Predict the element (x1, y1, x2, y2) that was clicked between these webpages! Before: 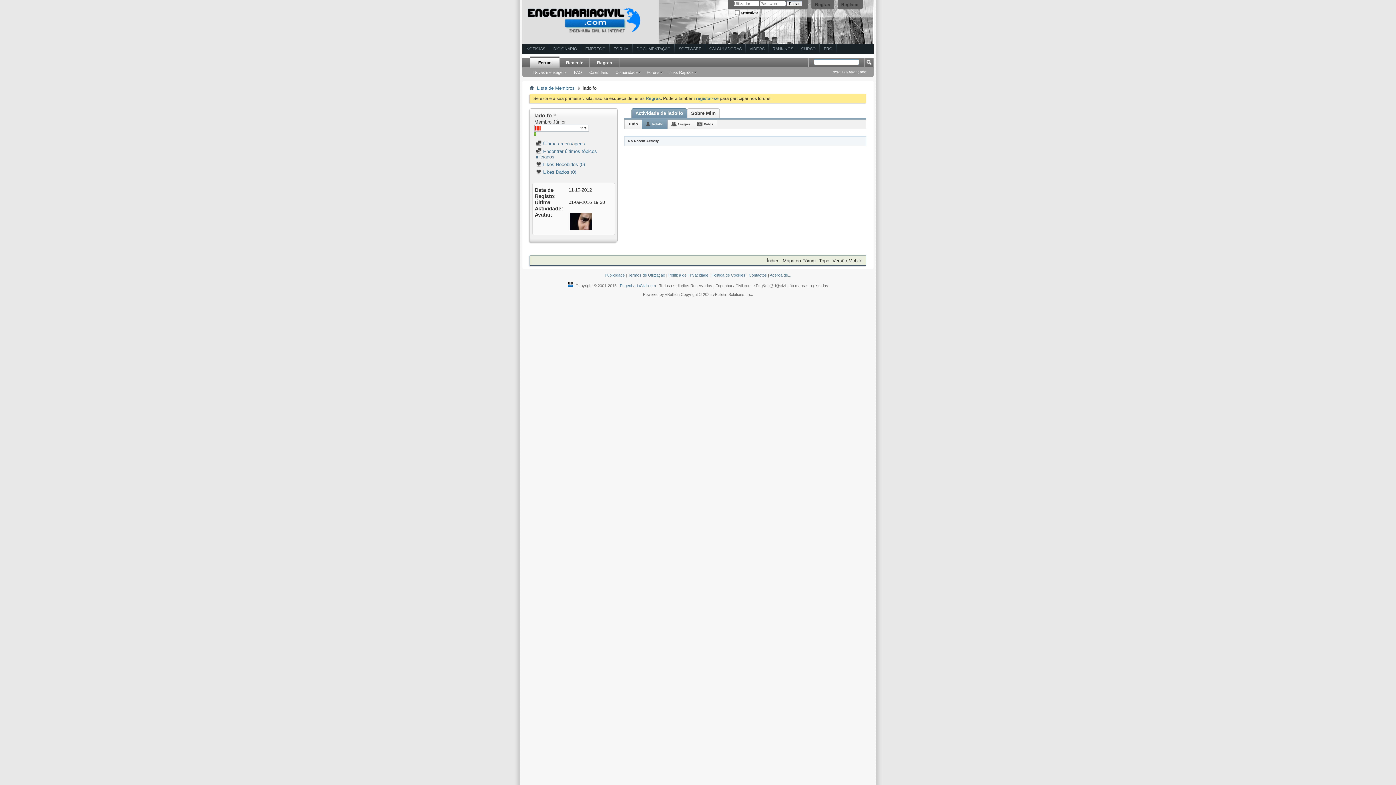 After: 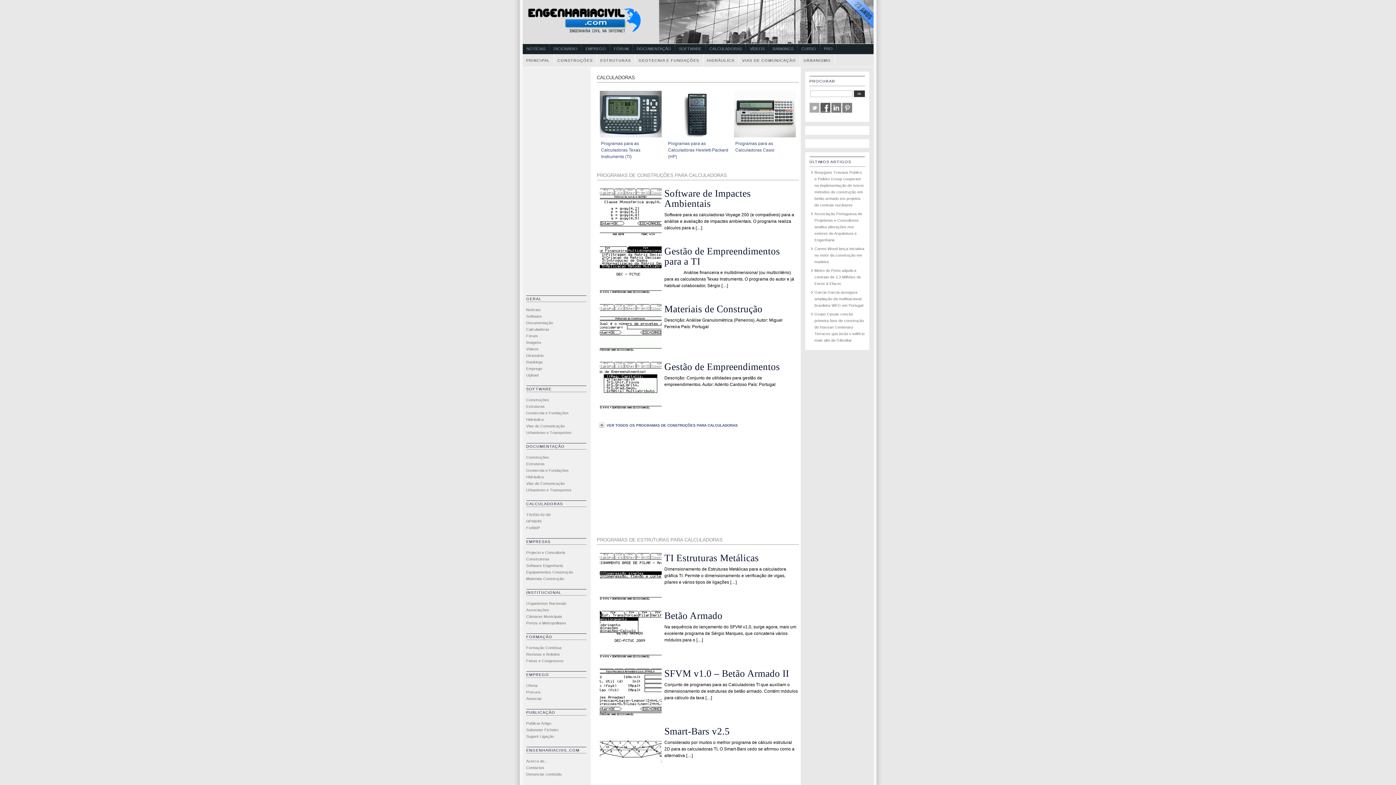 Action: label: CALCULADORAS bbox: (705, 44, 745, 54)